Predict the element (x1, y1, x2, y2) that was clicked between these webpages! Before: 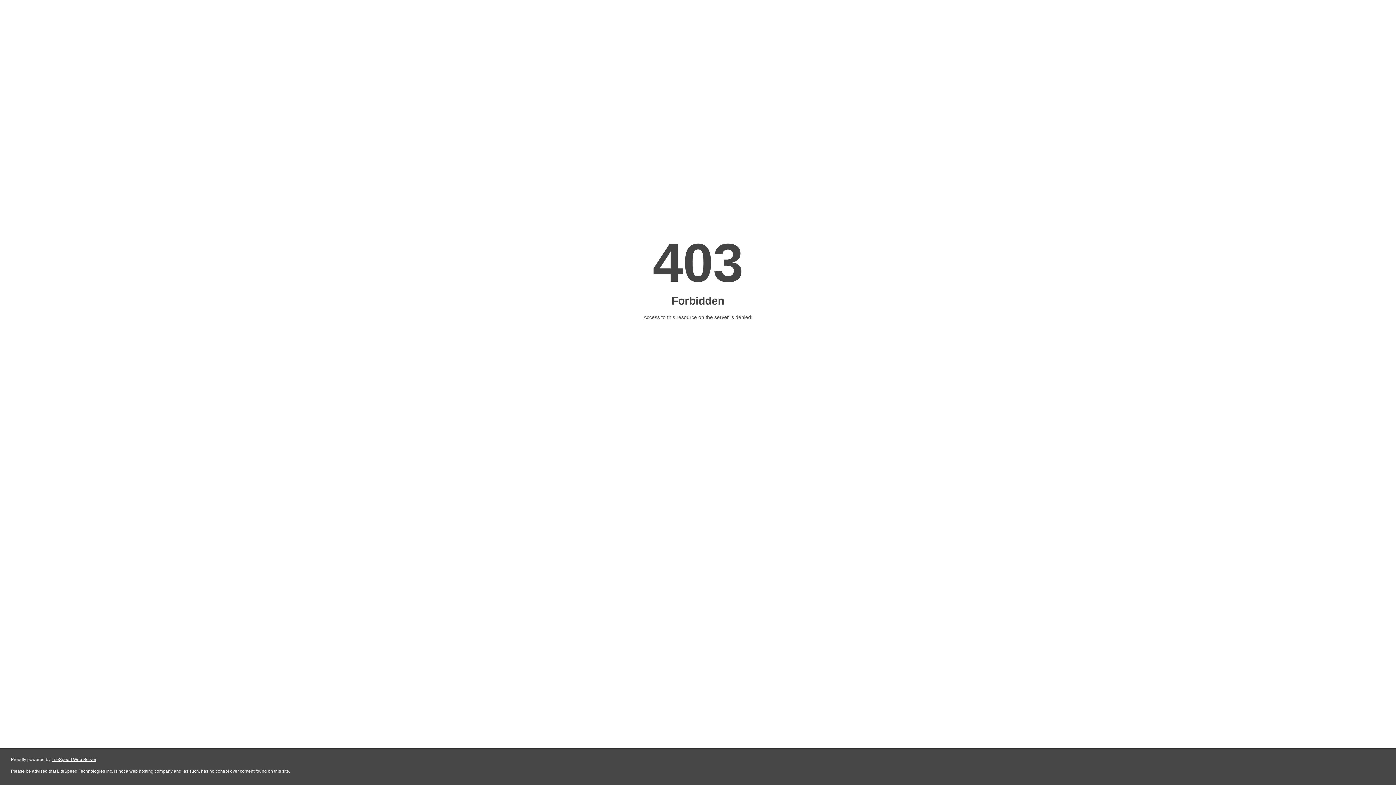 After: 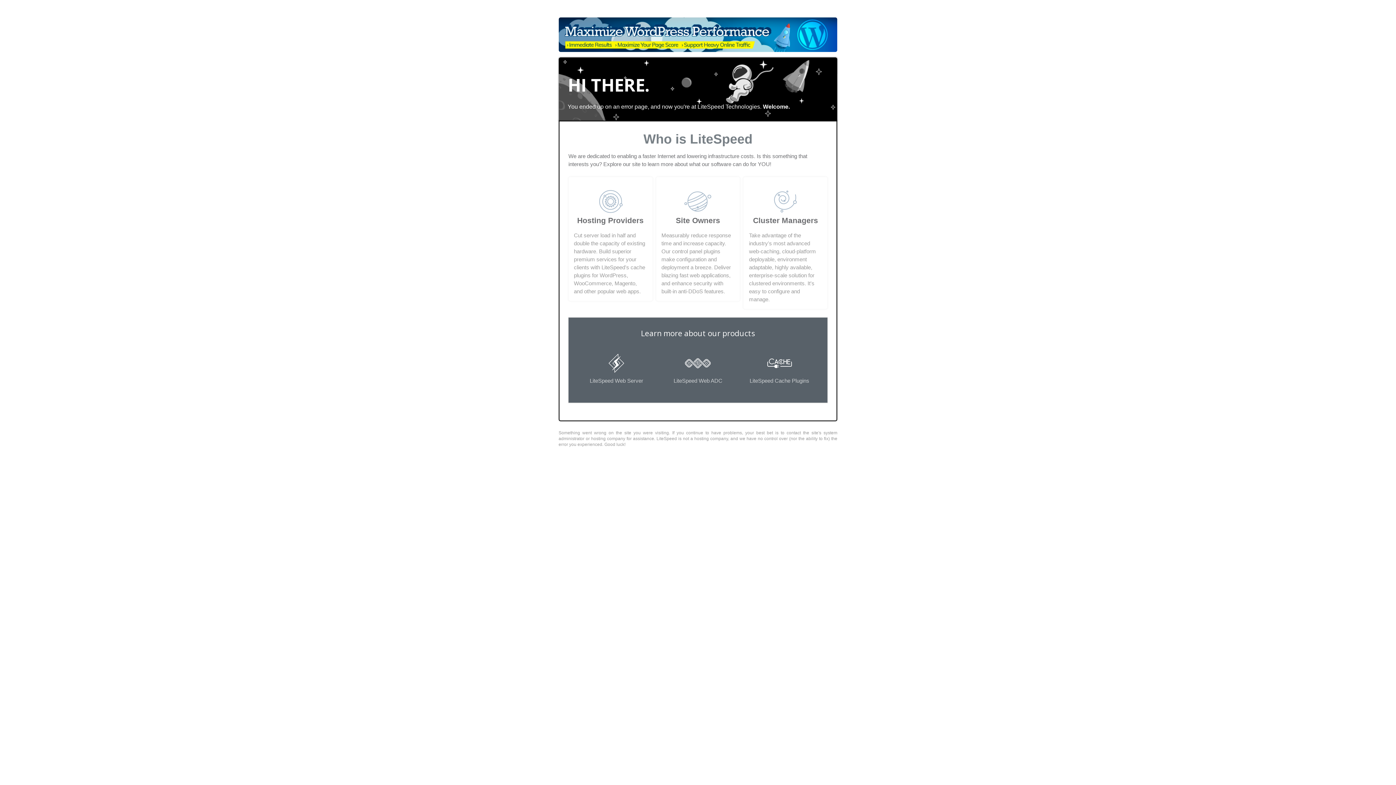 Action: label: LiteSpeed Web Server bbox: (51, 757, 96, 762)